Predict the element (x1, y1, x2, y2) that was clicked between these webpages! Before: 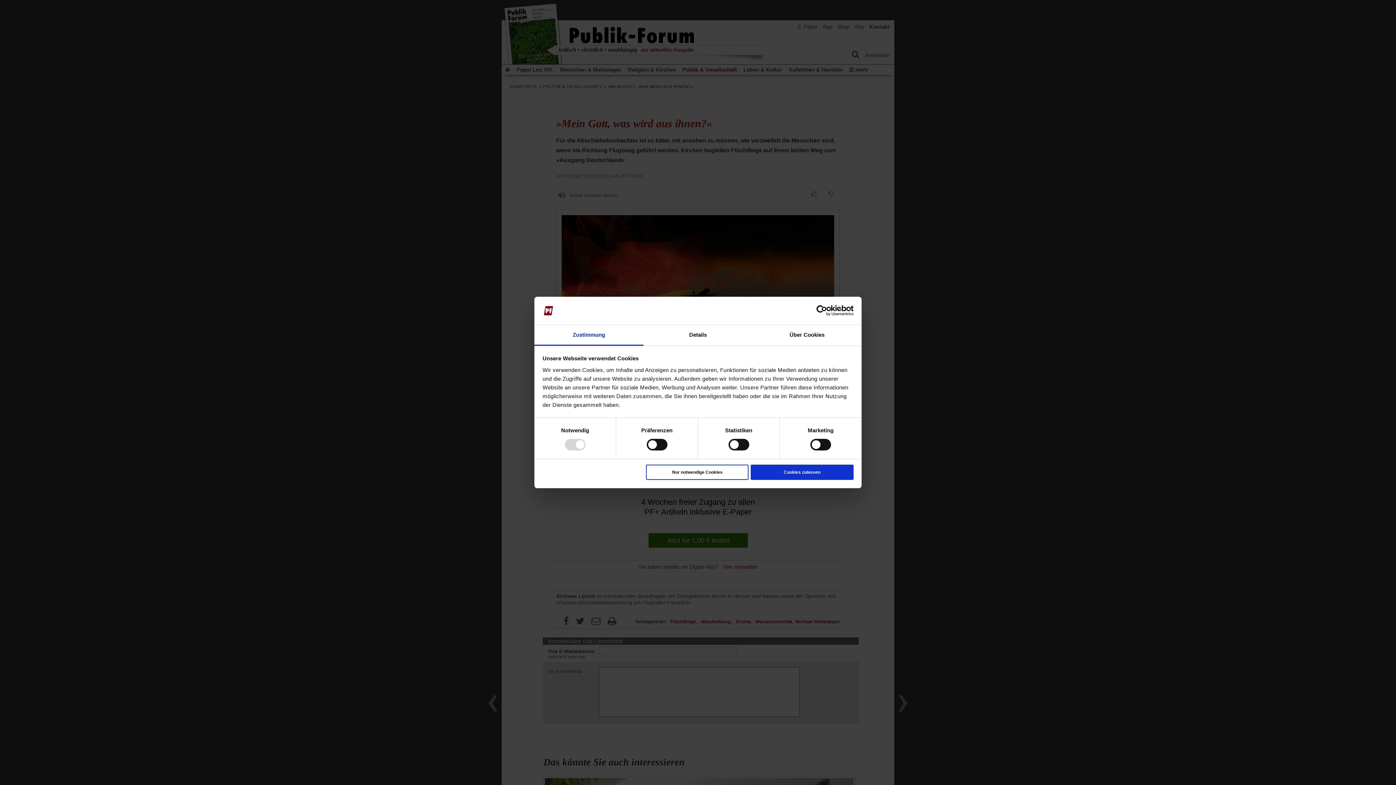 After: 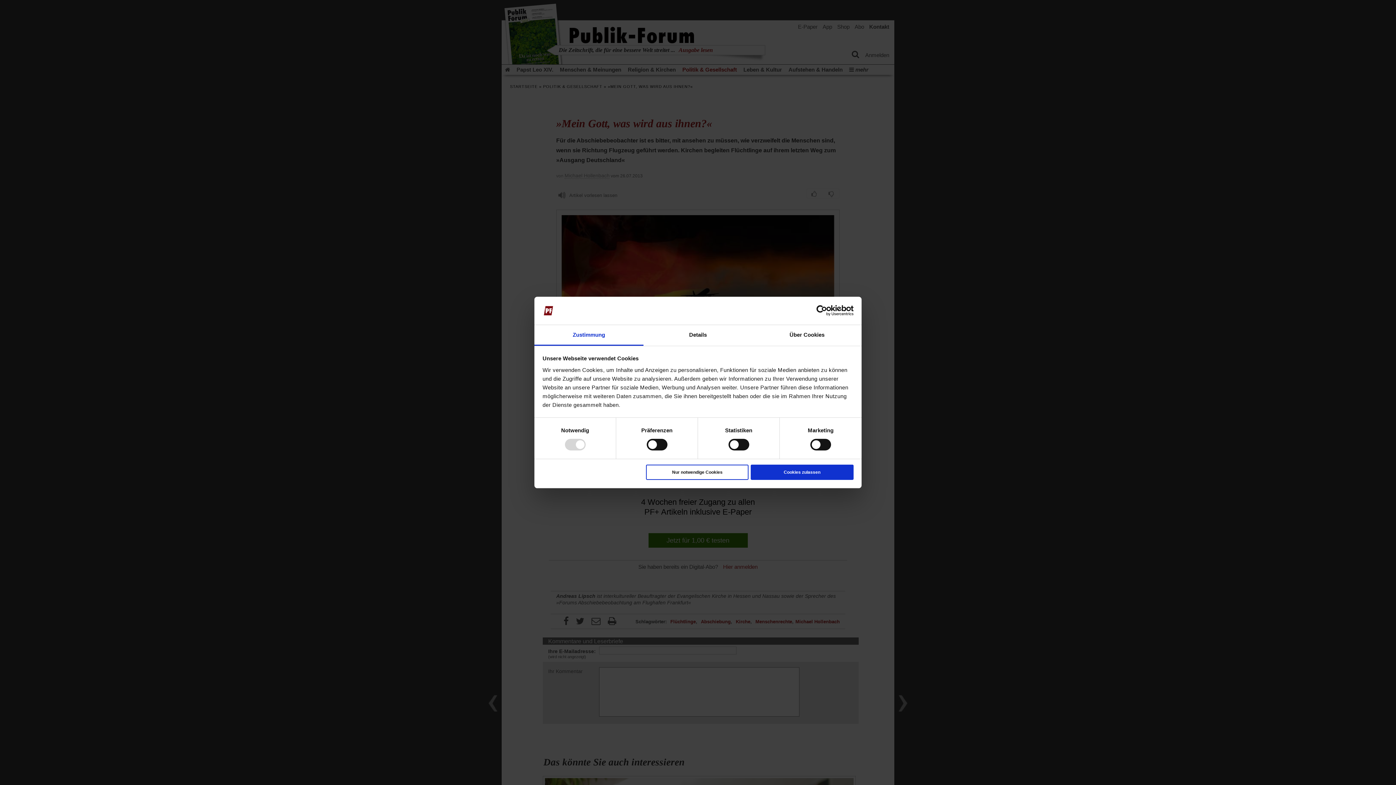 Action: label: Cookiebot - opens in a new window bbox: (790, 305, 853, 316)